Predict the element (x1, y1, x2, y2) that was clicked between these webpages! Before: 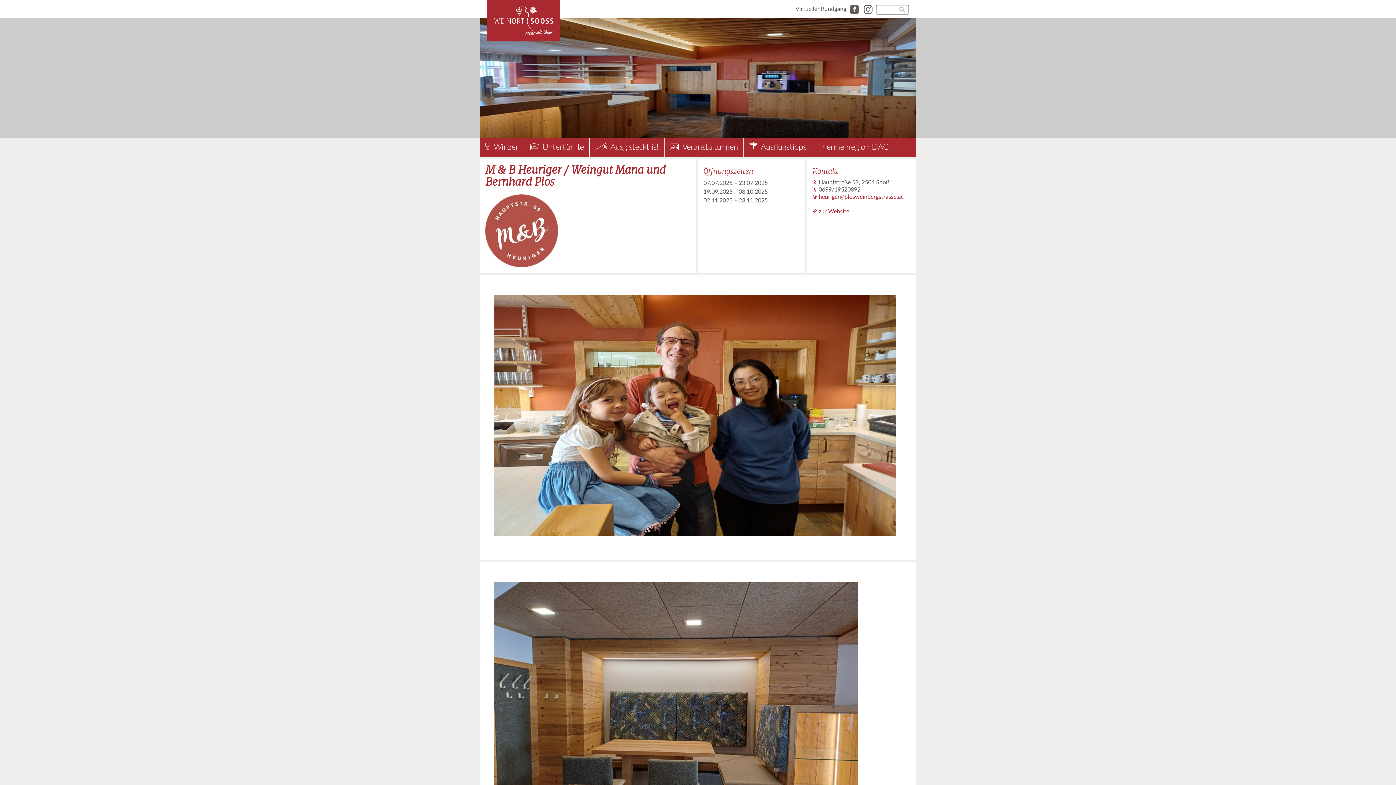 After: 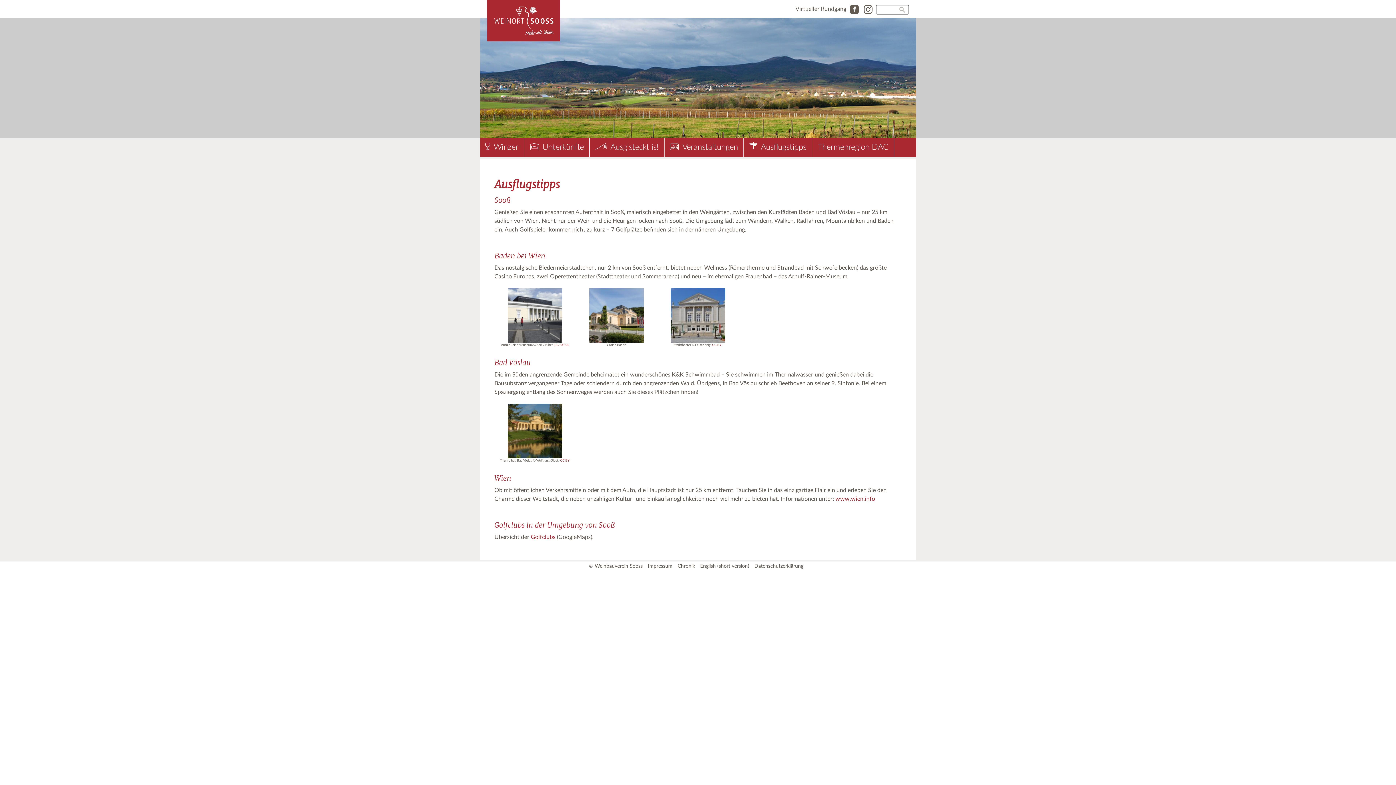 Action: label: Ausflugstipps bbox: (761, 143, 806, 151)